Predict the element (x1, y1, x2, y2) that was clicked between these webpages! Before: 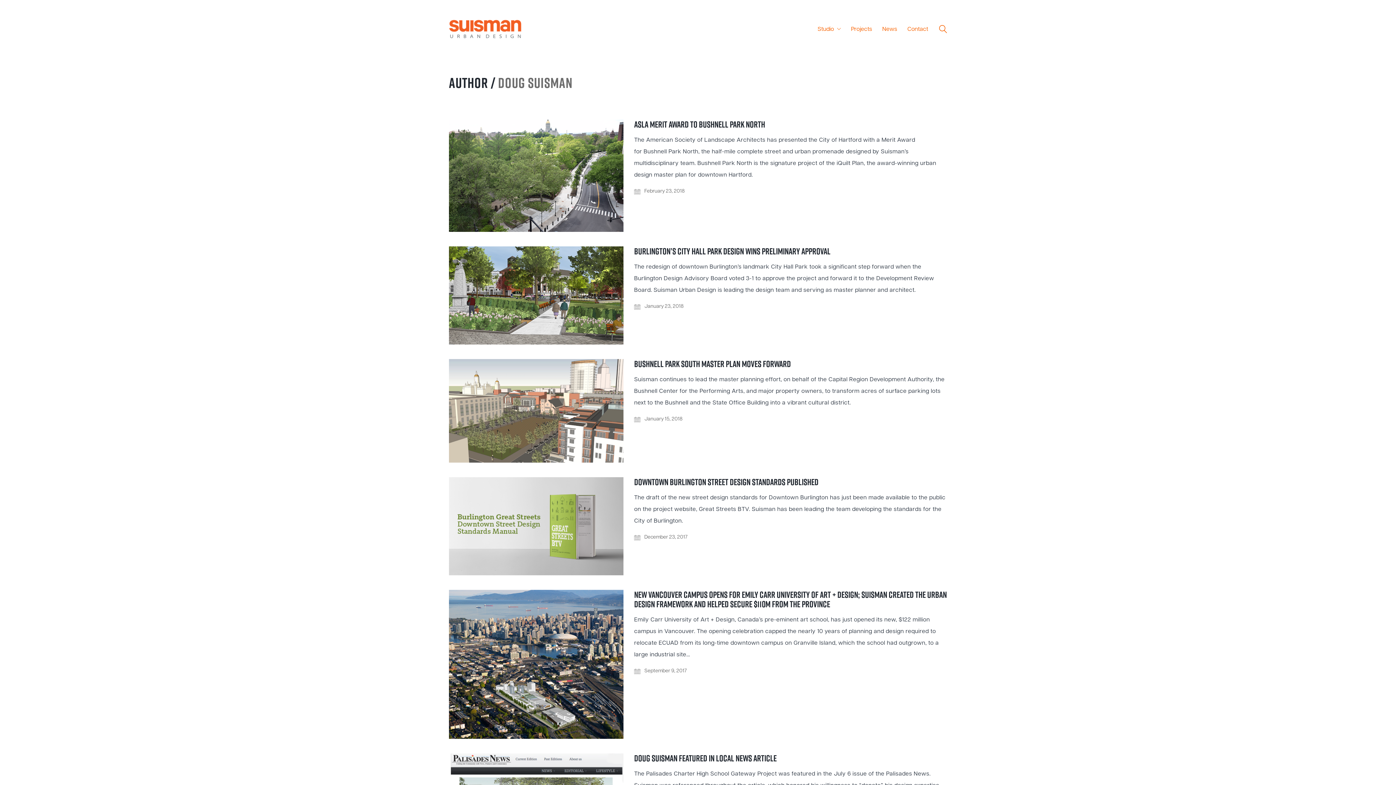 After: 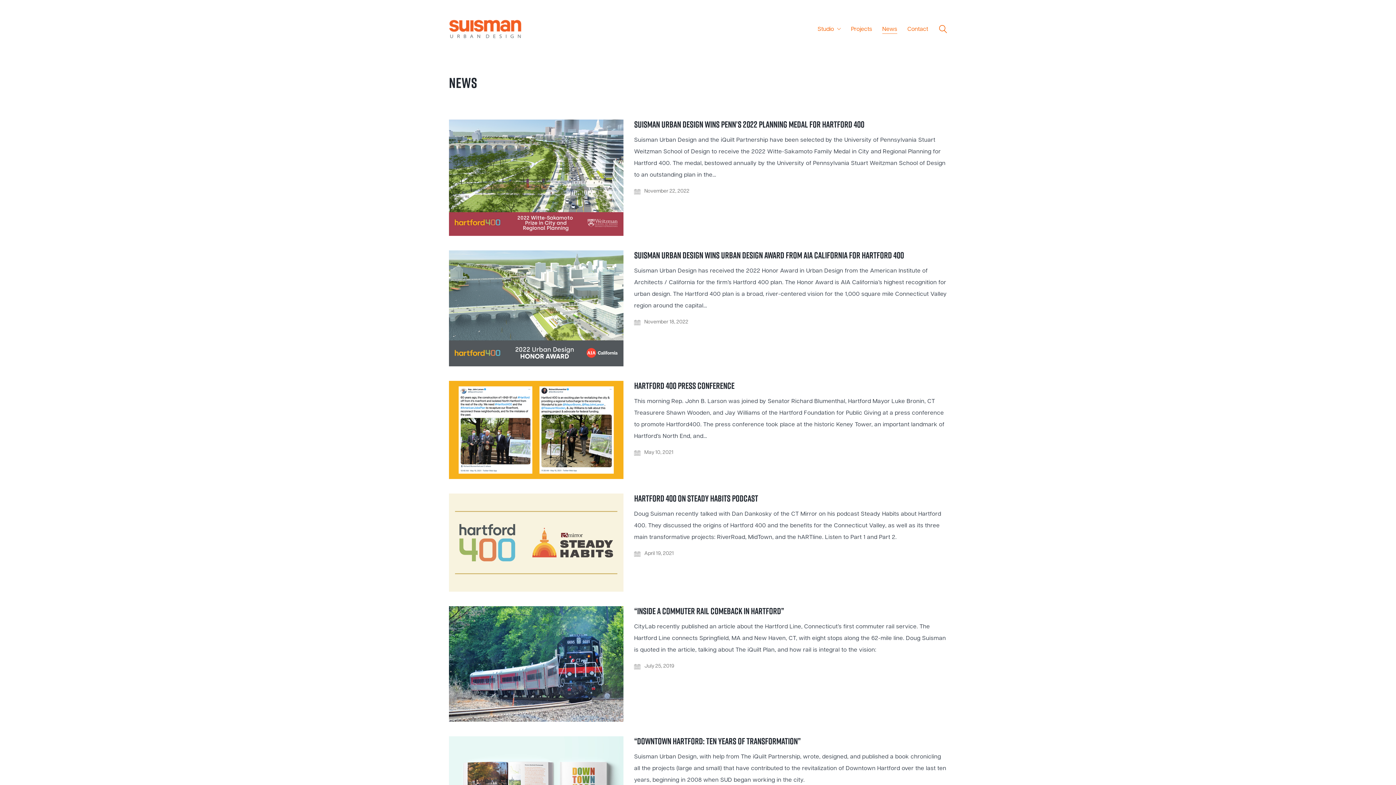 Action: bbox: (882, 25, 897, 33) label: News